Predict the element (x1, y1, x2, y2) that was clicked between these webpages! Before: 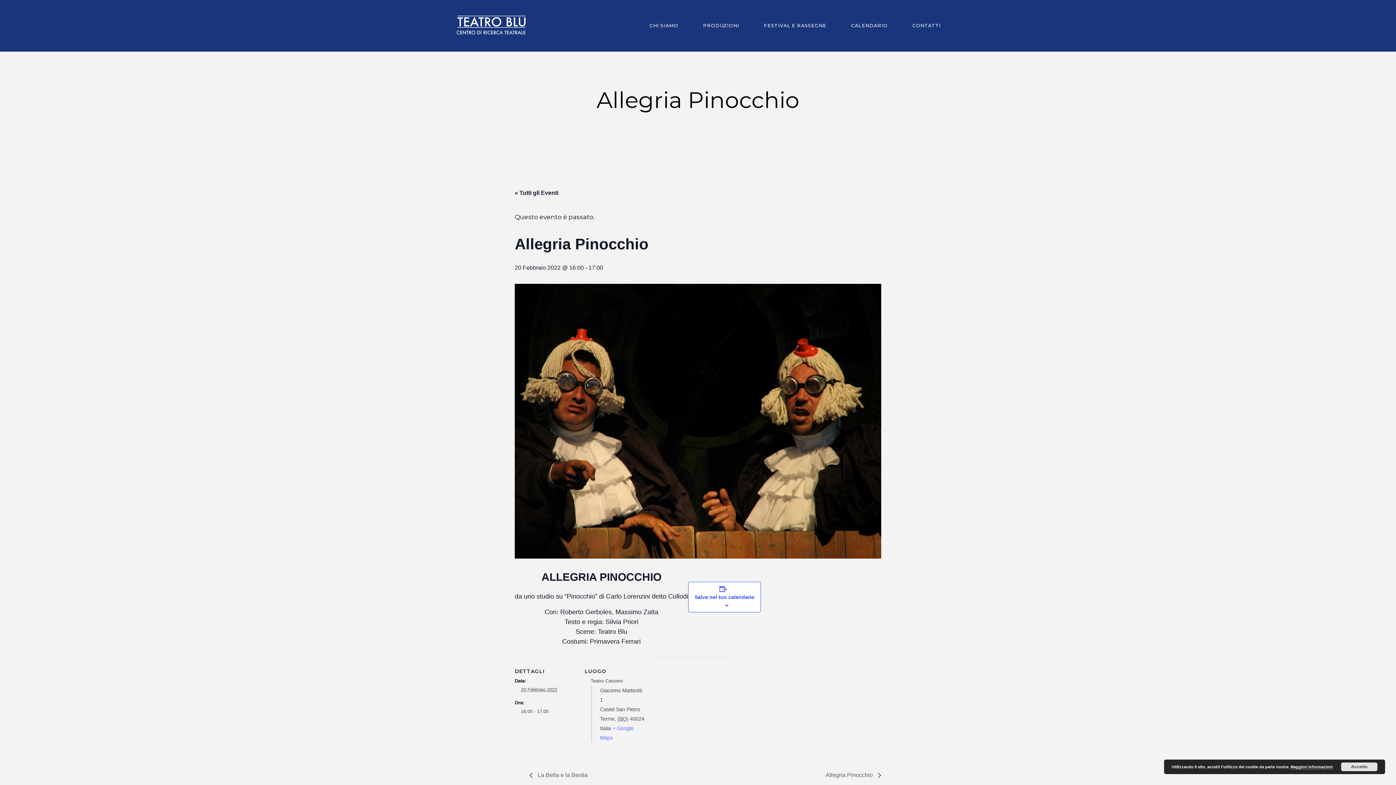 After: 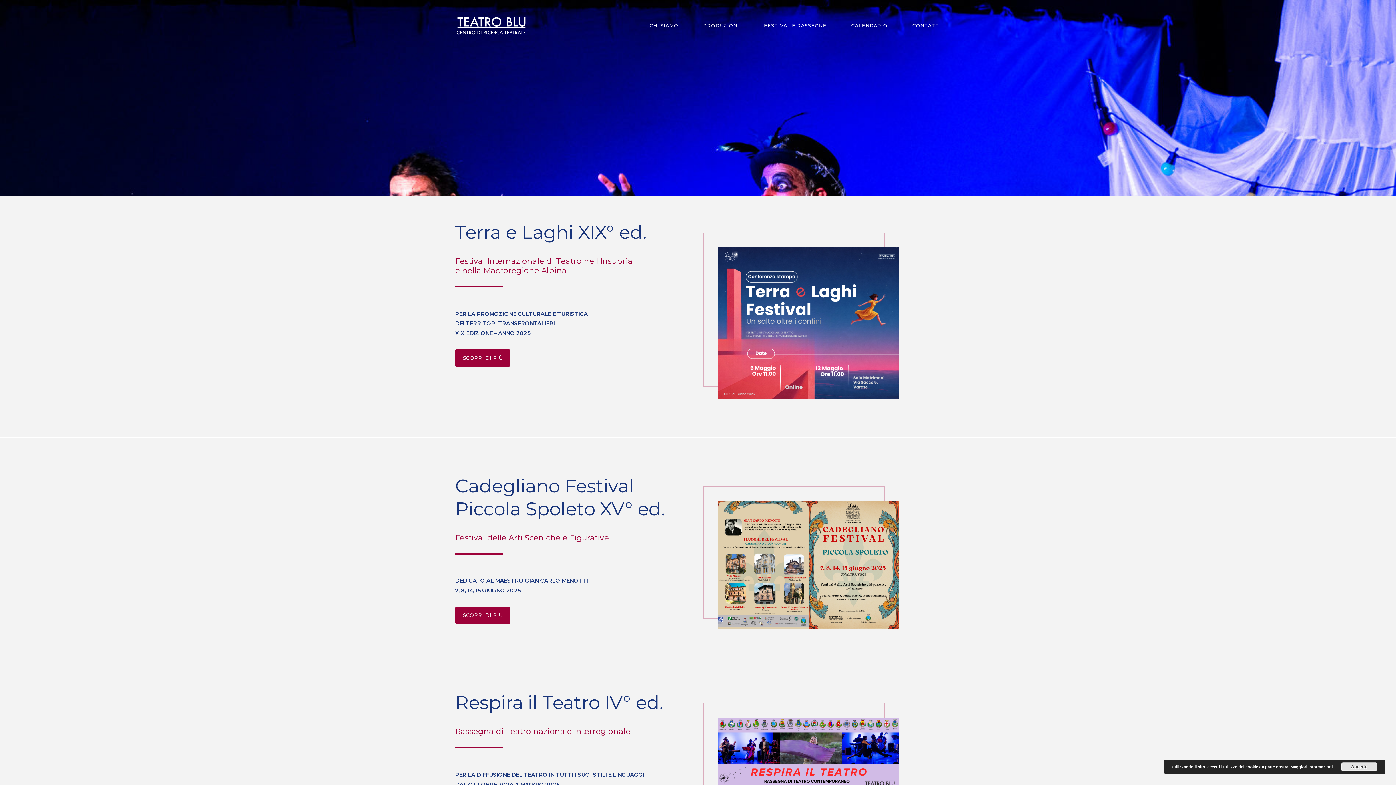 Action: bbox: (764, 20, 826, 30) label: FESTIVAL E RASSEGNE